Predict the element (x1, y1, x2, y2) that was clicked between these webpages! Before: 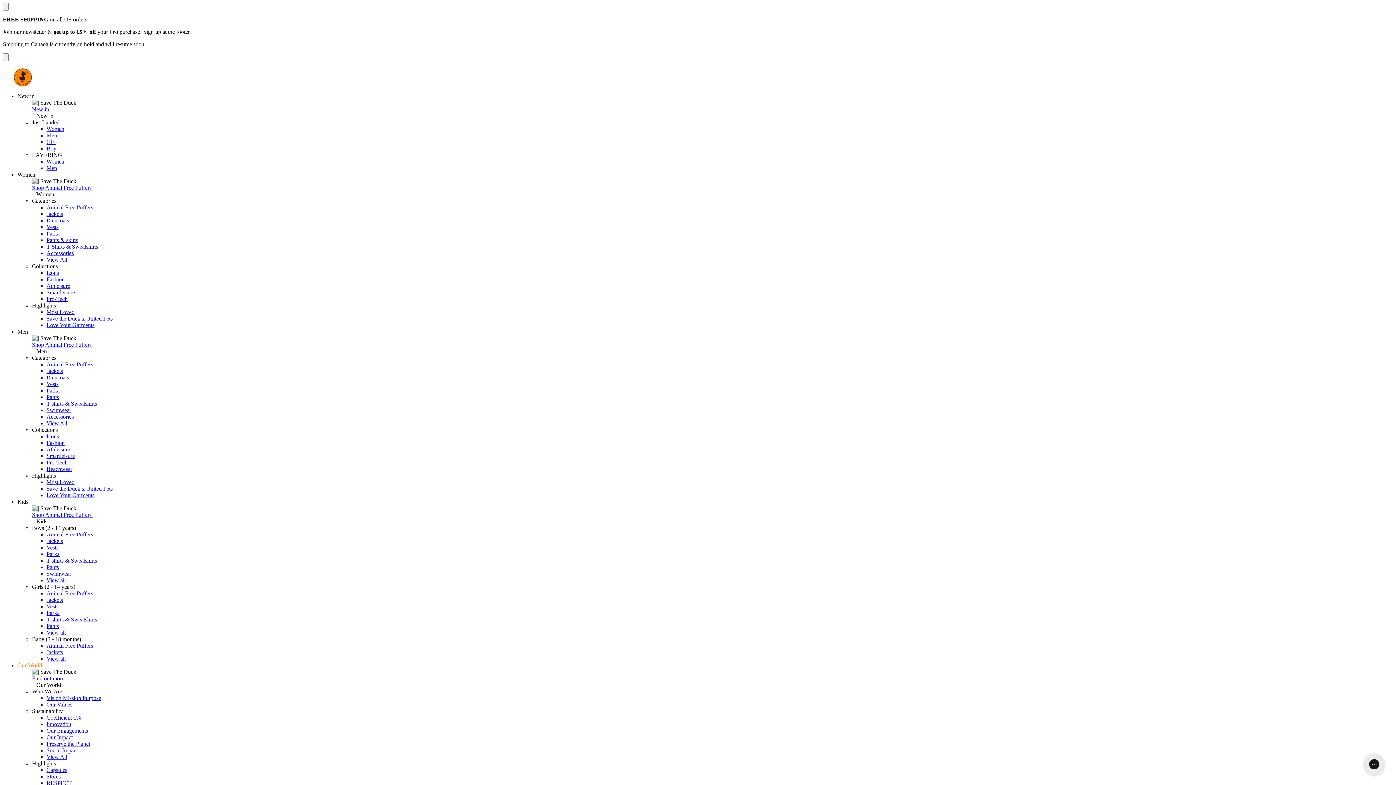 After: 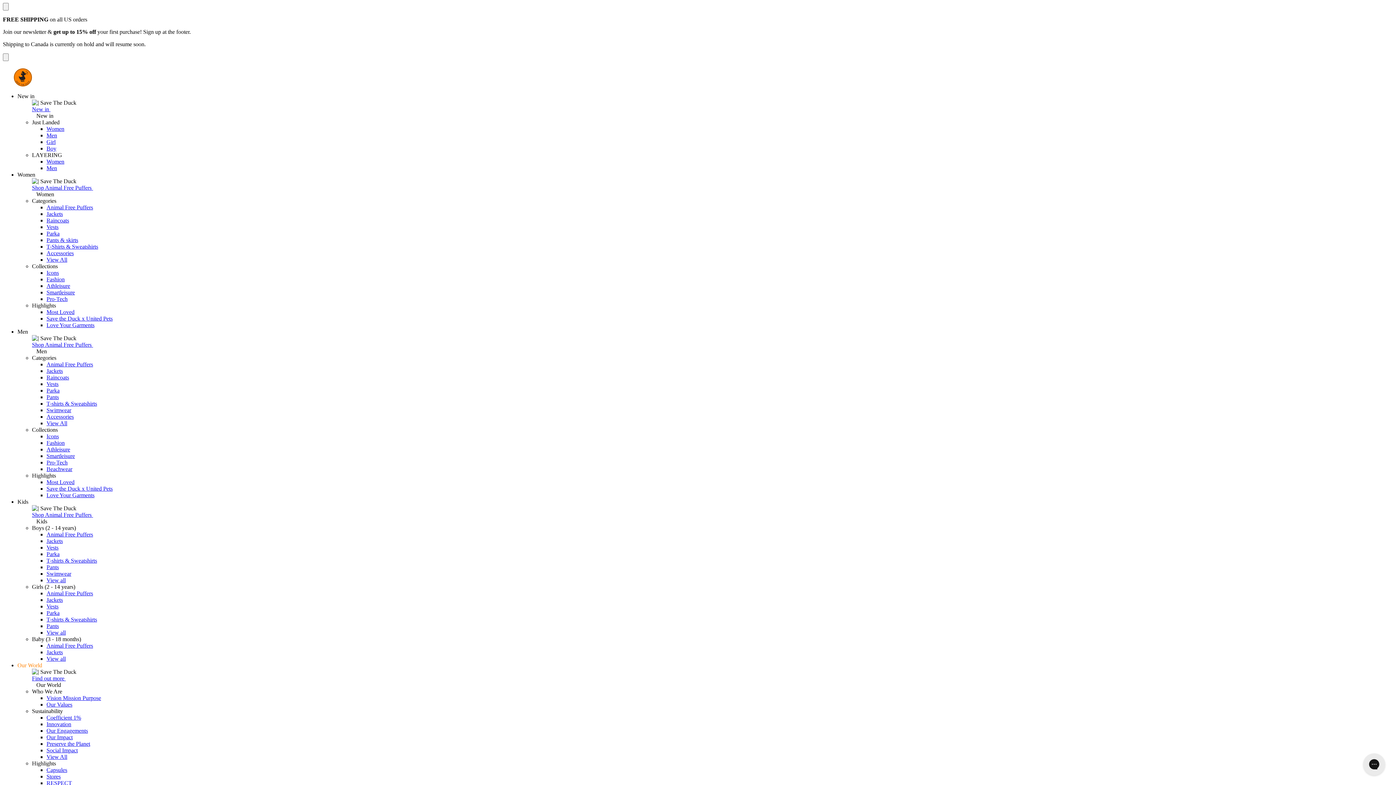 Action: bbox: (46, 734, 72, 740) label: Our Impact